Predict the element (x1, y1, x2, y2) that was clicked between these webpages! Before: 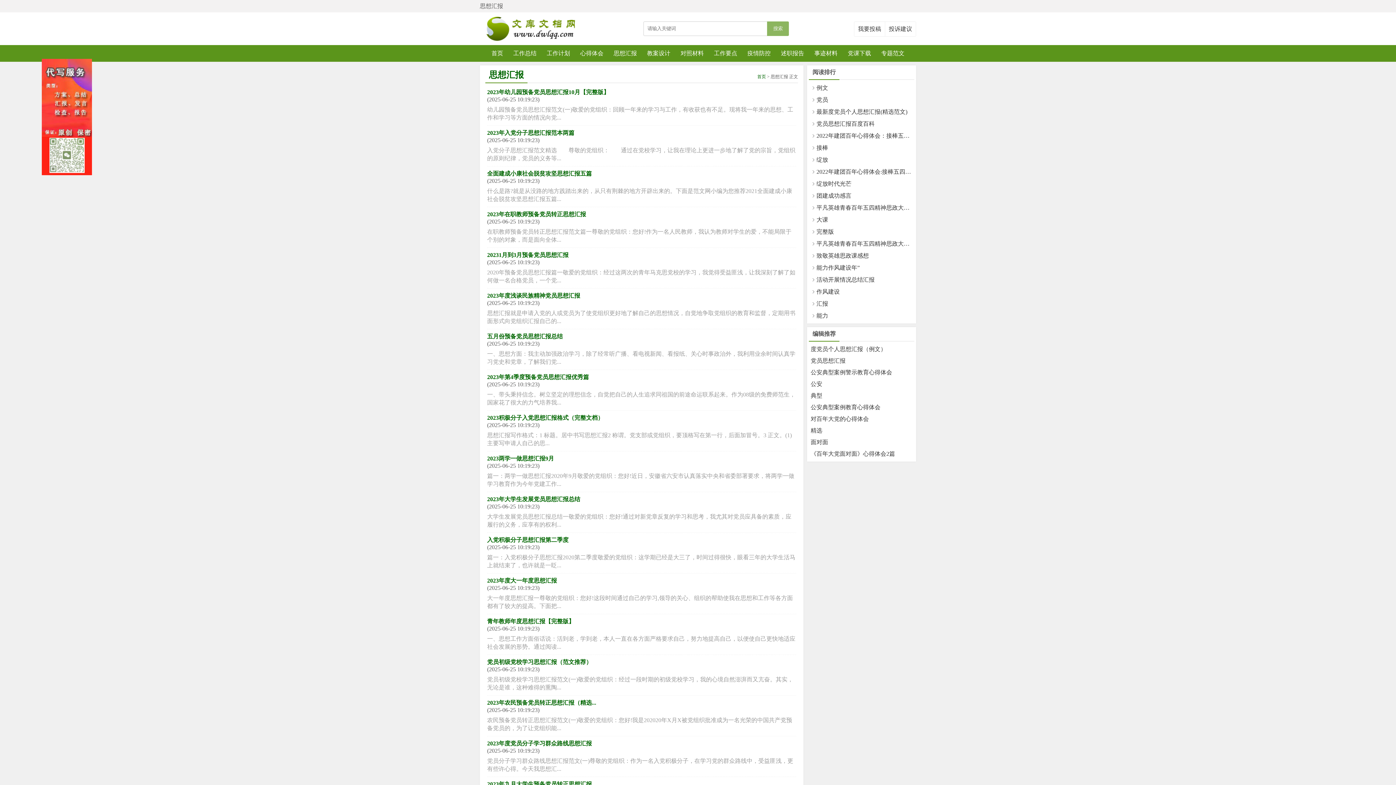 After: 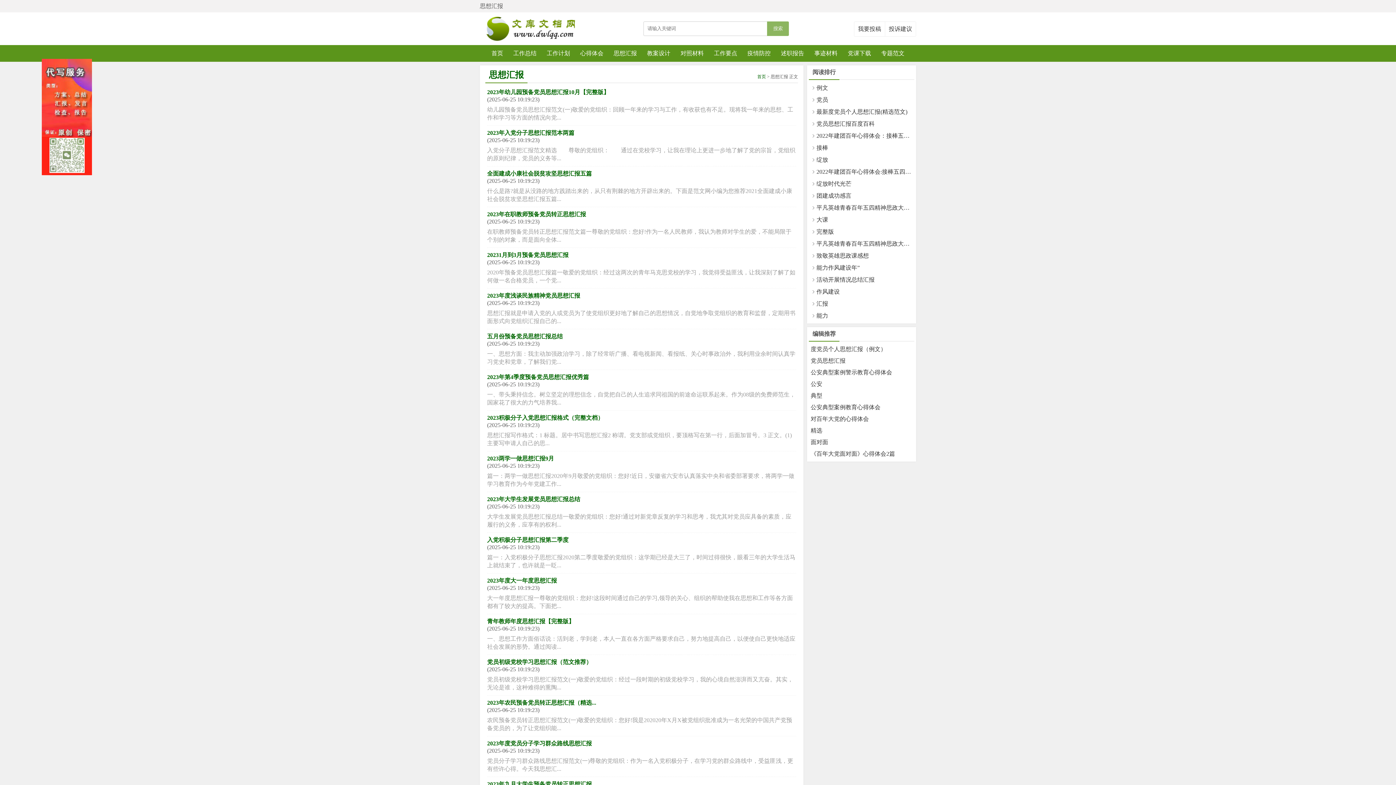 Action: bbox: (810, 129, 912, 141) label: 2022年建团百年心得体会：接棒五四精神，绽放时代光芒